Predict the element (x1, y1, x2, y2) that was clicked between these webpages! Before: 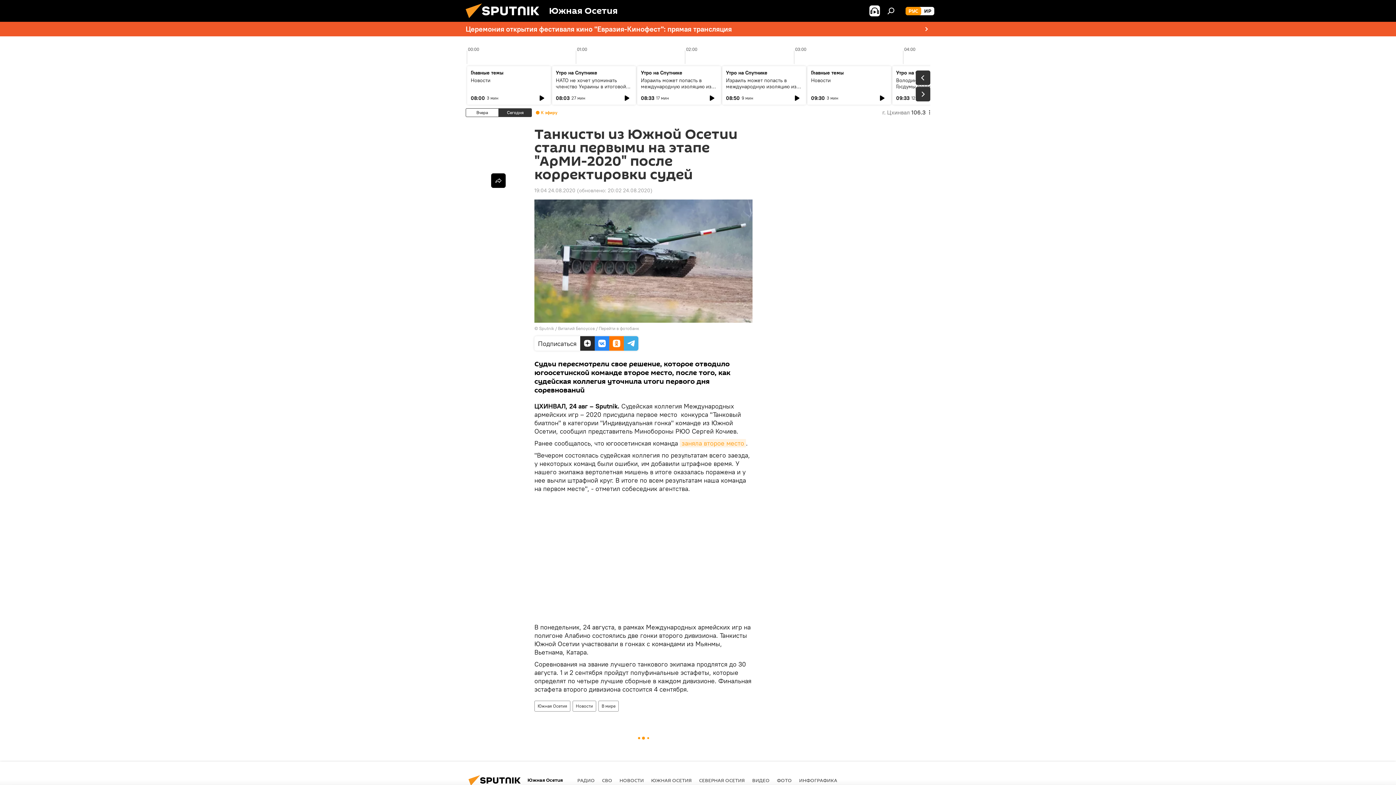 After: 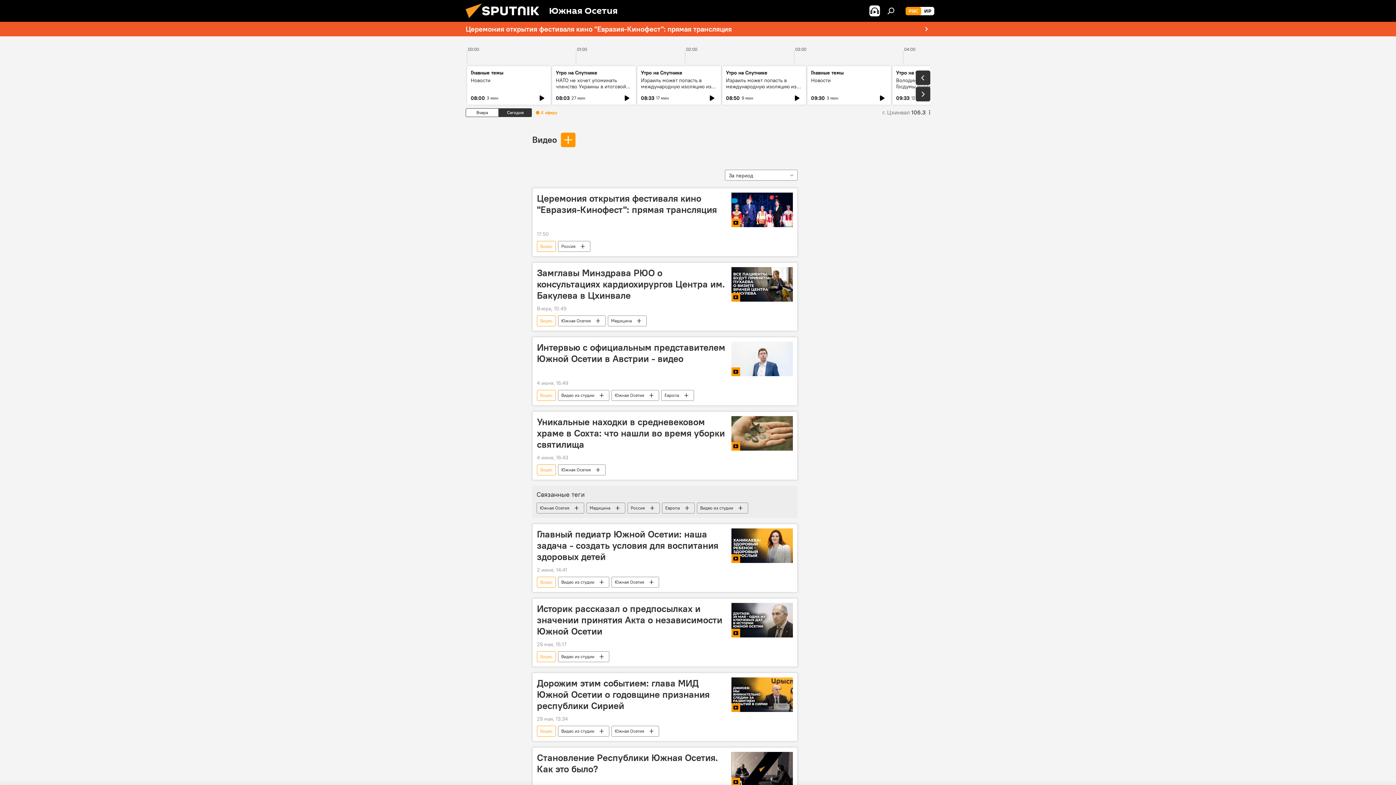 Action: bbox: (752, 777, 769, 784) label: ВИДЕО